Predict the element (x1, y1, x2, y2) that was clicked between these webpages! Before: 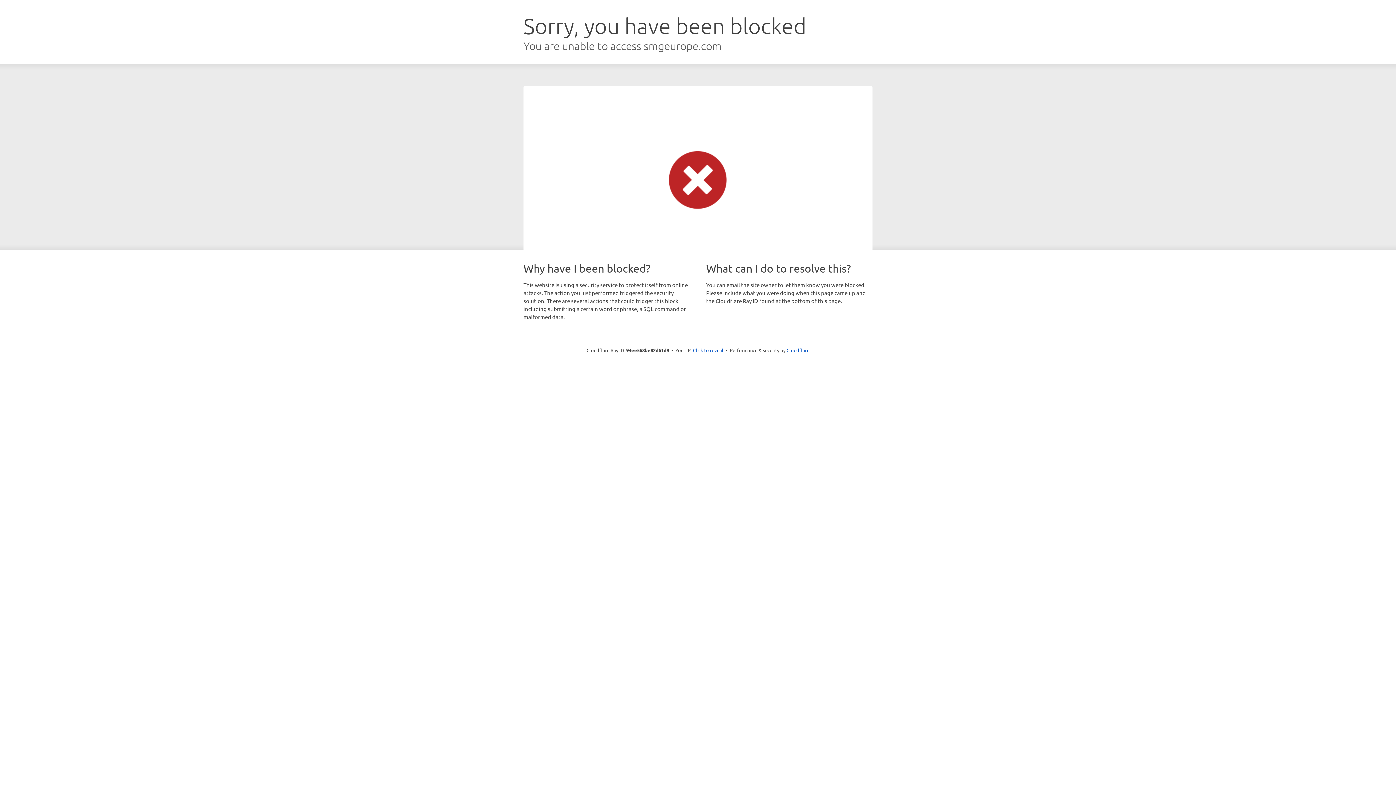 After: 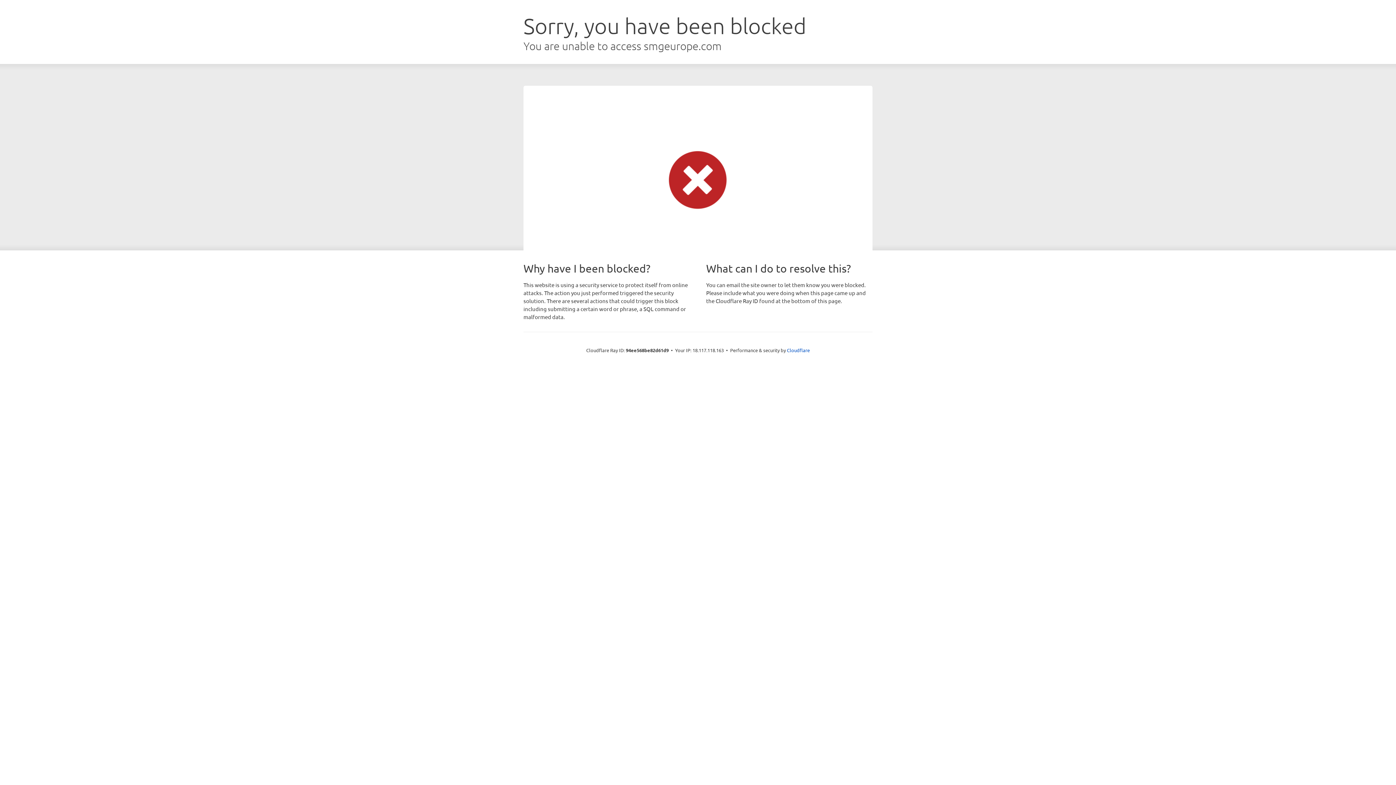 Action: label: Click to reveal bbox: (693, 346, 723, 353)